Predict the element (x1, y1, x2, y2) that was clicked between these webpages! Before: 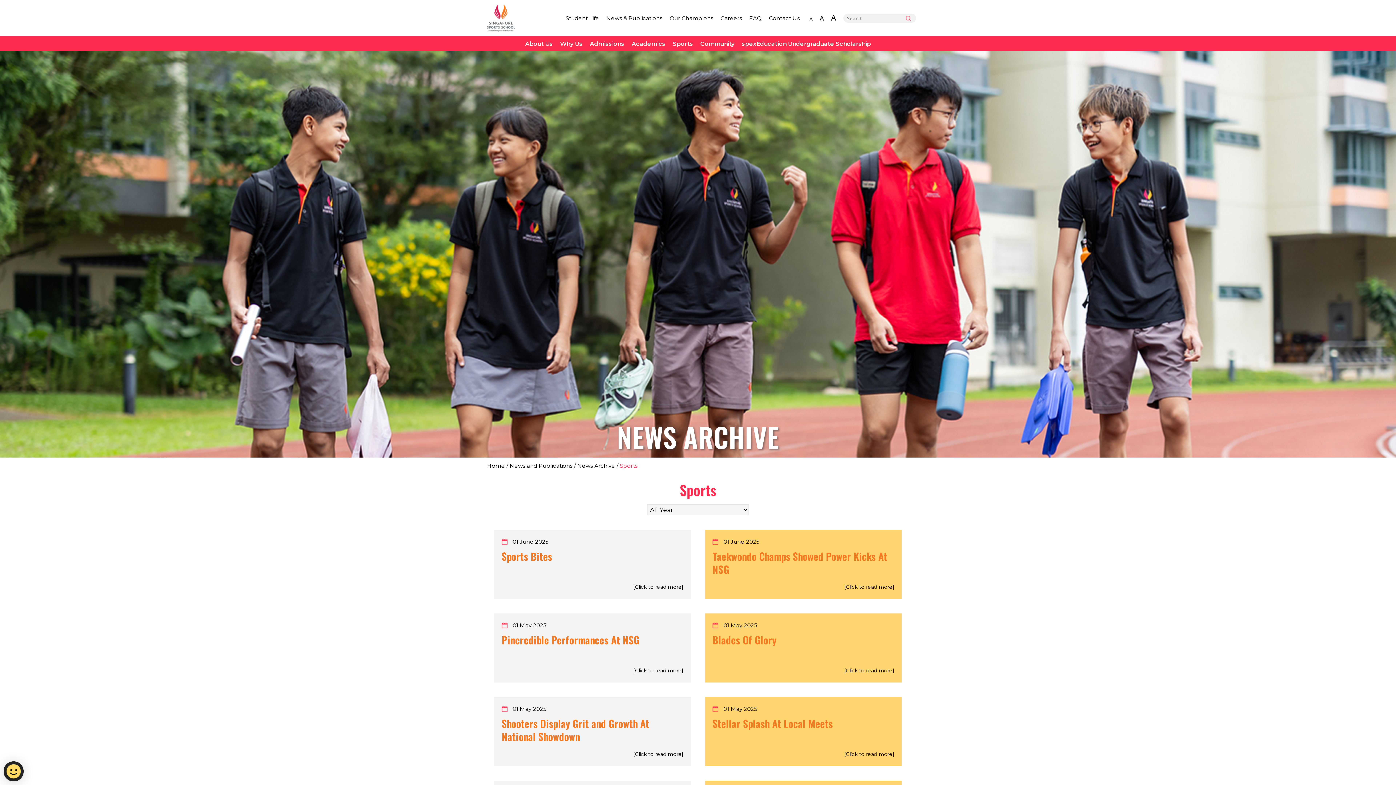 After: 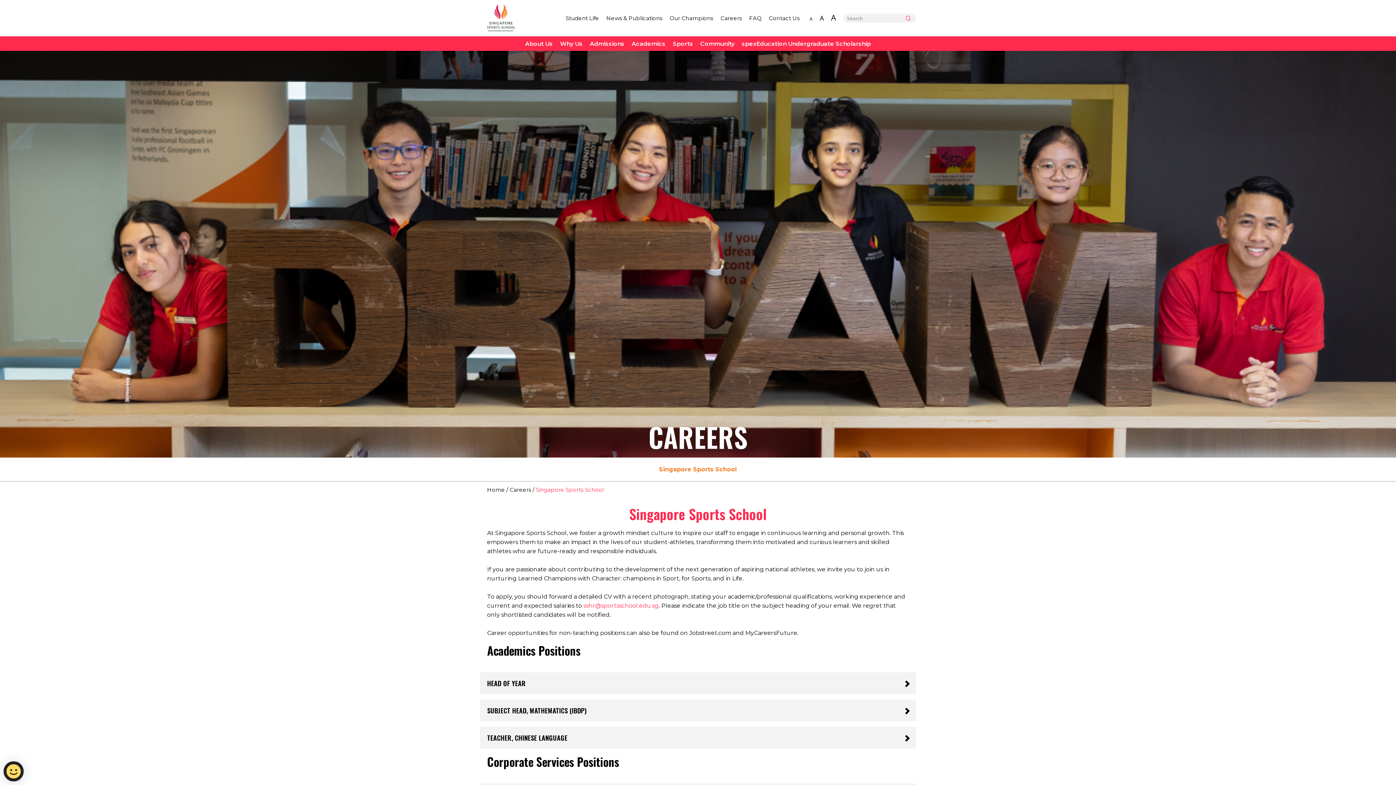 Action: label: Careers bbox: (720, 14, 742, 21)